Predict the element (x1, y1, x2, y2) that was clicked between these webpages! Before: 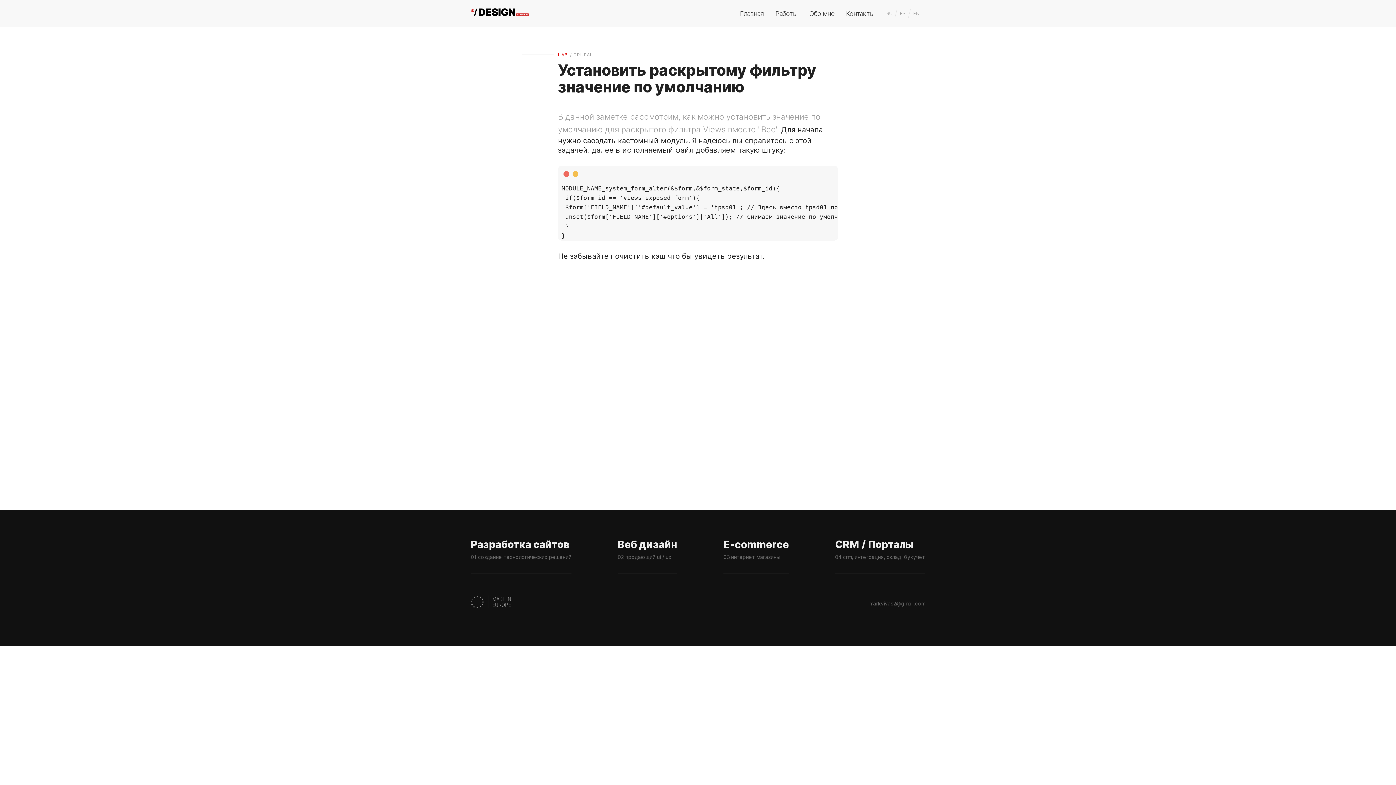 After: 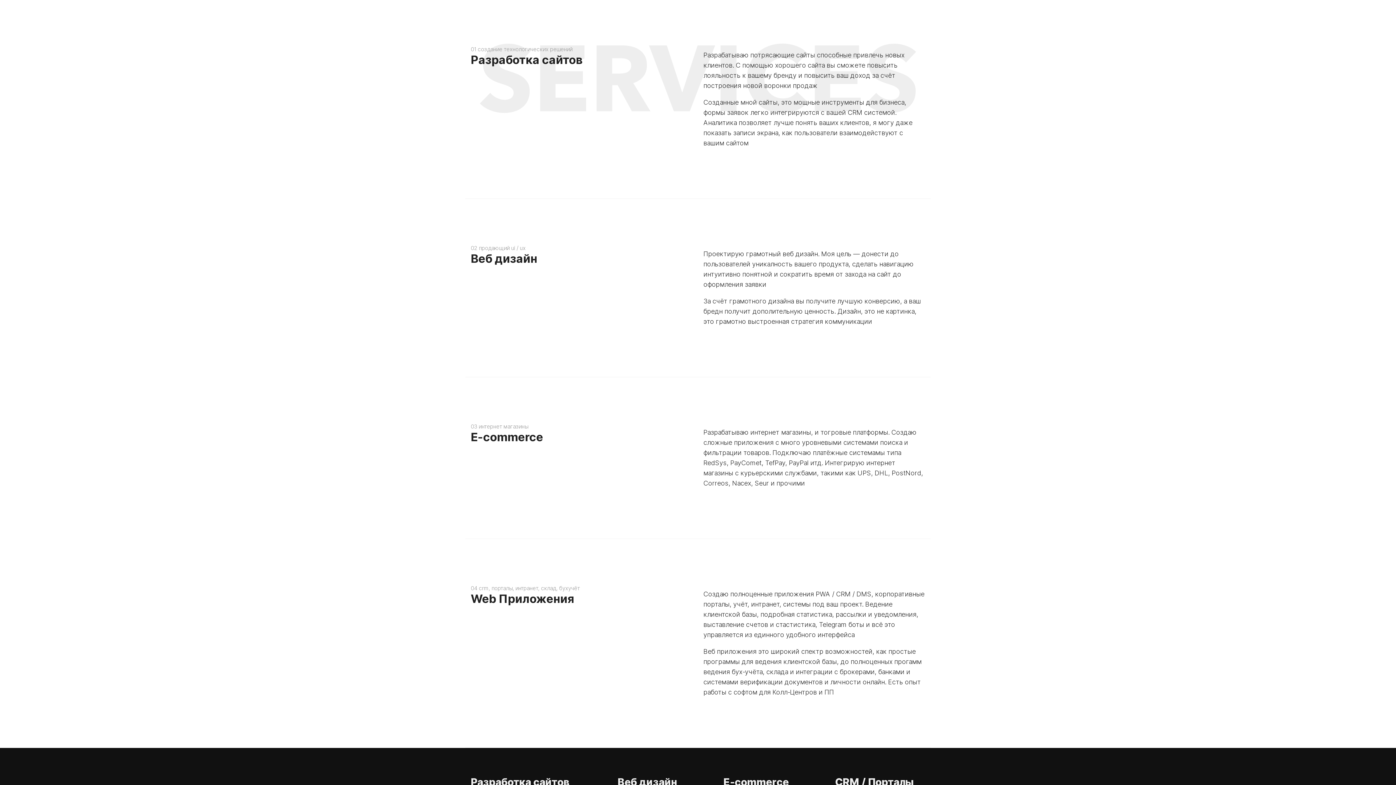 Action: bbox: (470, 539, 571, 573) label: Разработка сайтов
01 создание технологических решений